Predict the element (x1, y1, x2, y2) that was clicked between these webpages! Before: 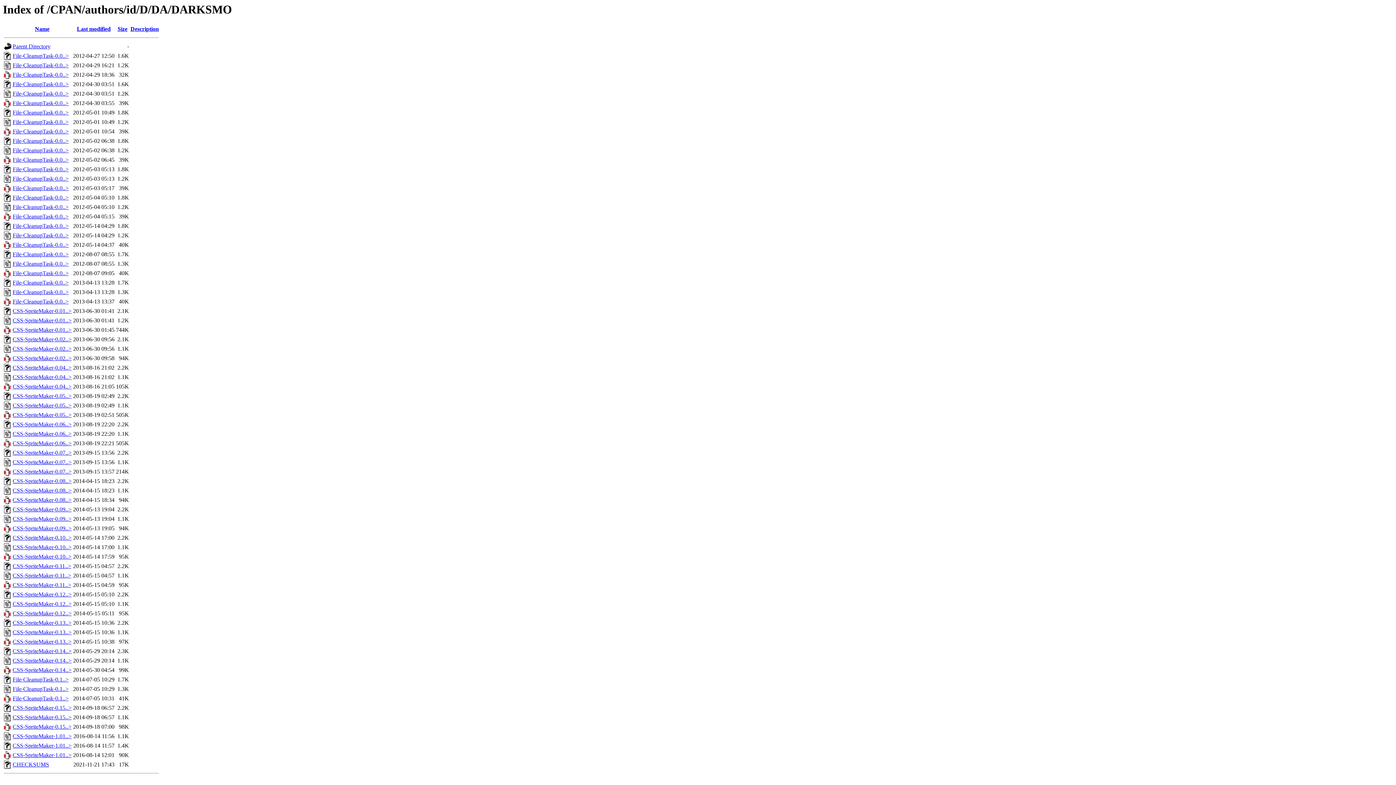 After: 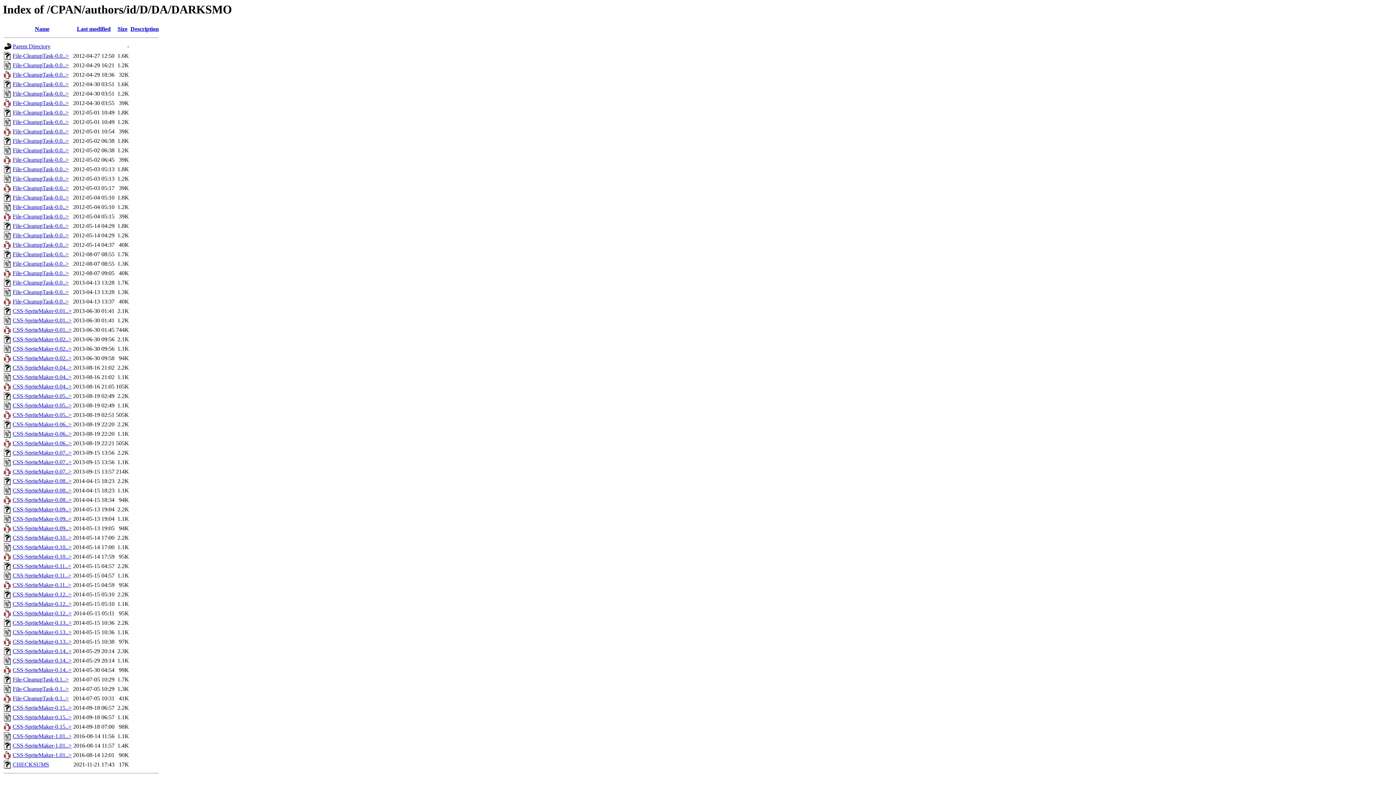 Action: bbox: (4, 102, 11, 108)